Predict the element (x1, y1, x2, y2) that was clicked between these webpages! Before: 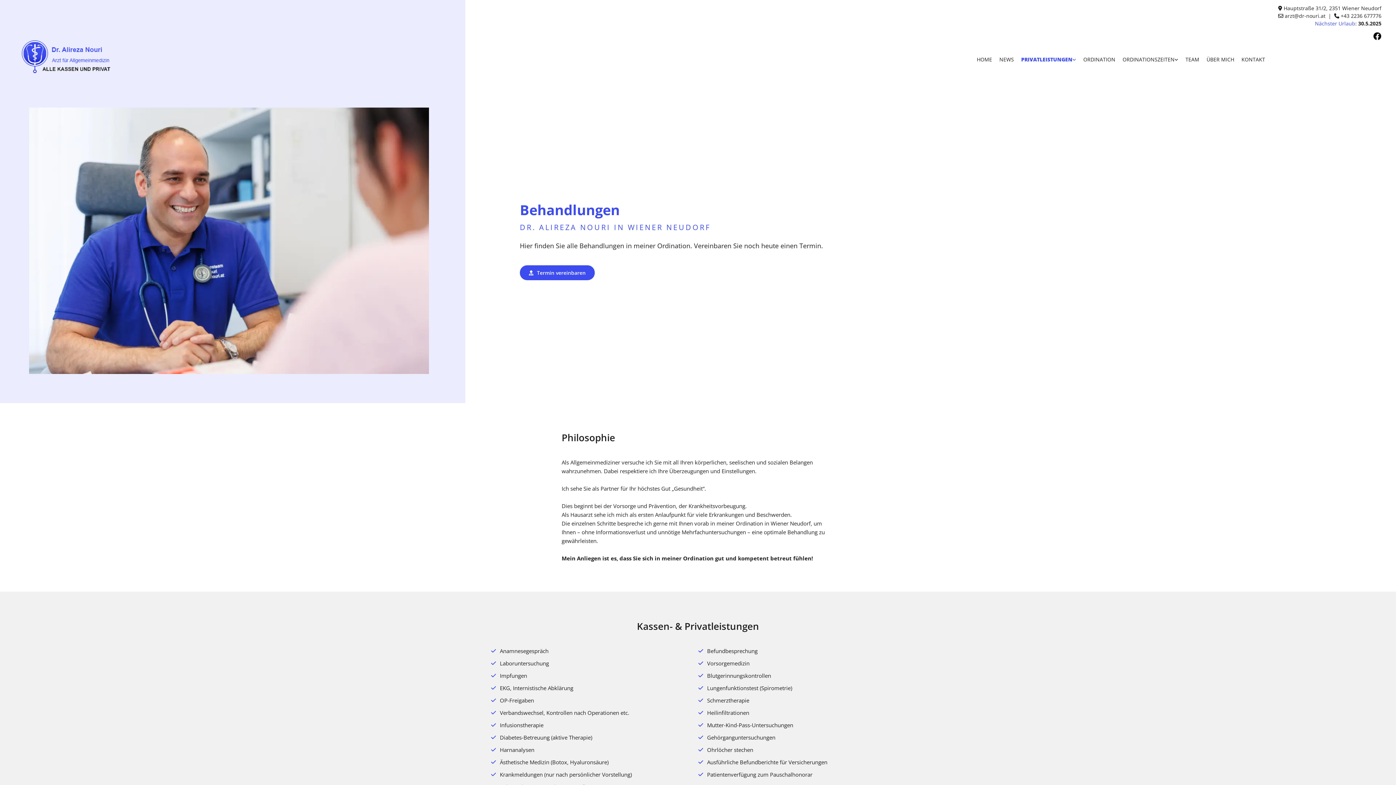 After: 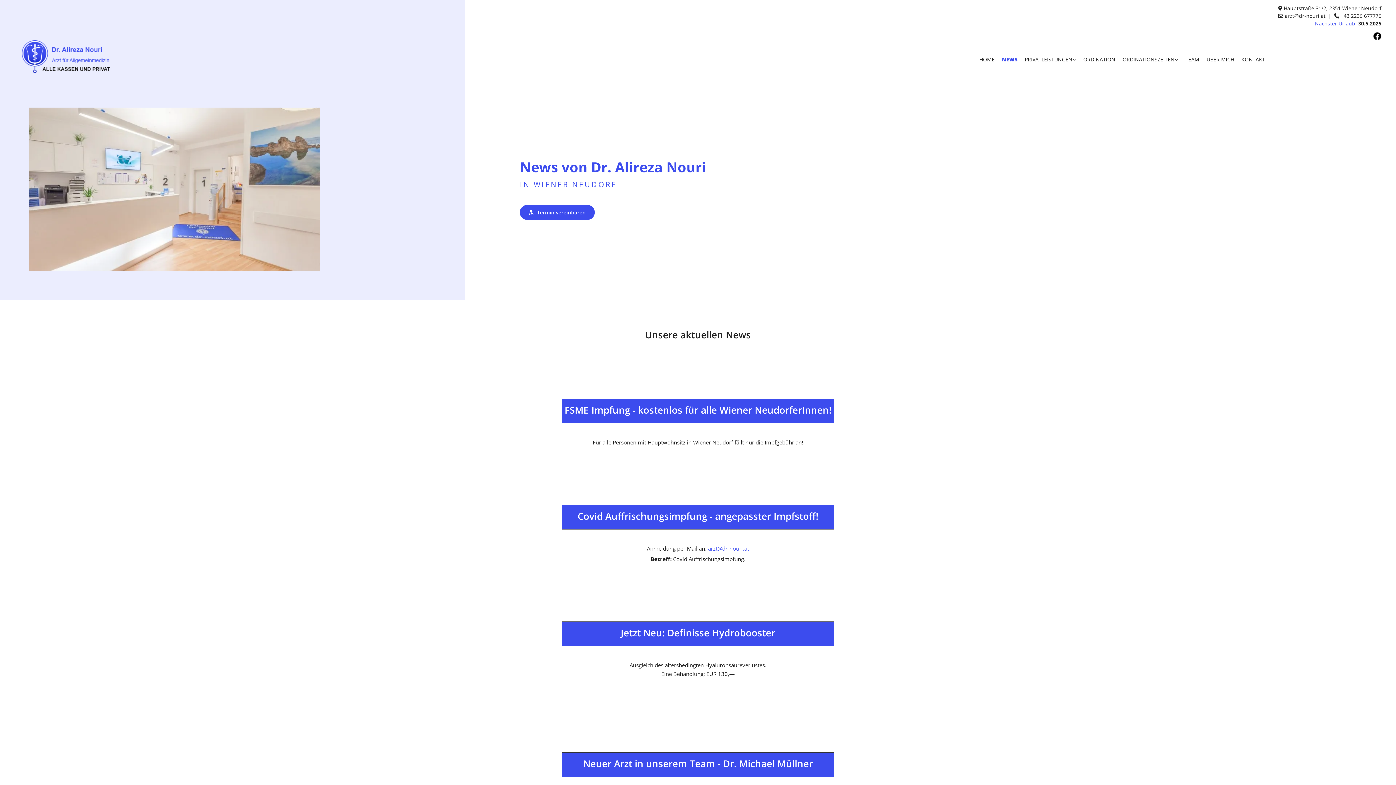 Action: bbox: (992, 50, 1014, 68) label: NEWS